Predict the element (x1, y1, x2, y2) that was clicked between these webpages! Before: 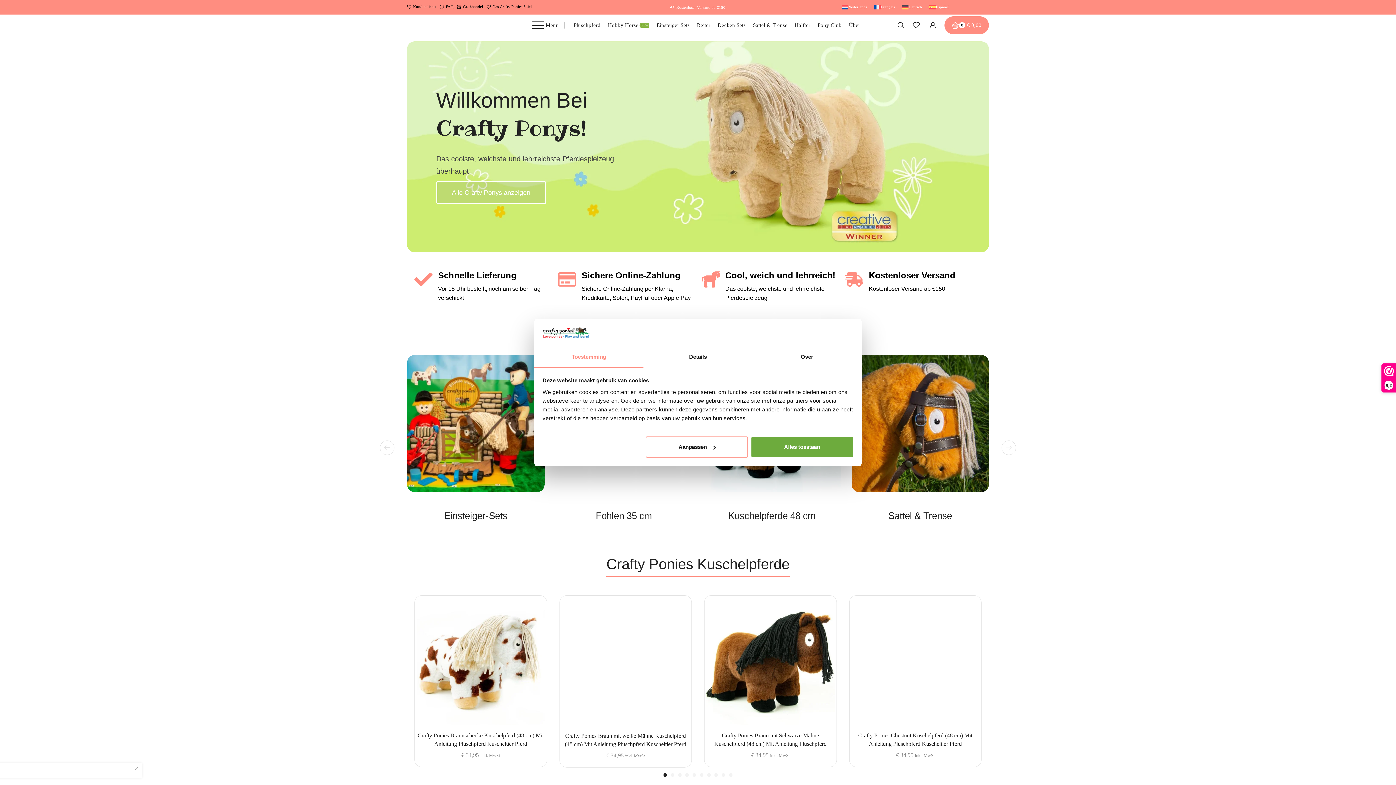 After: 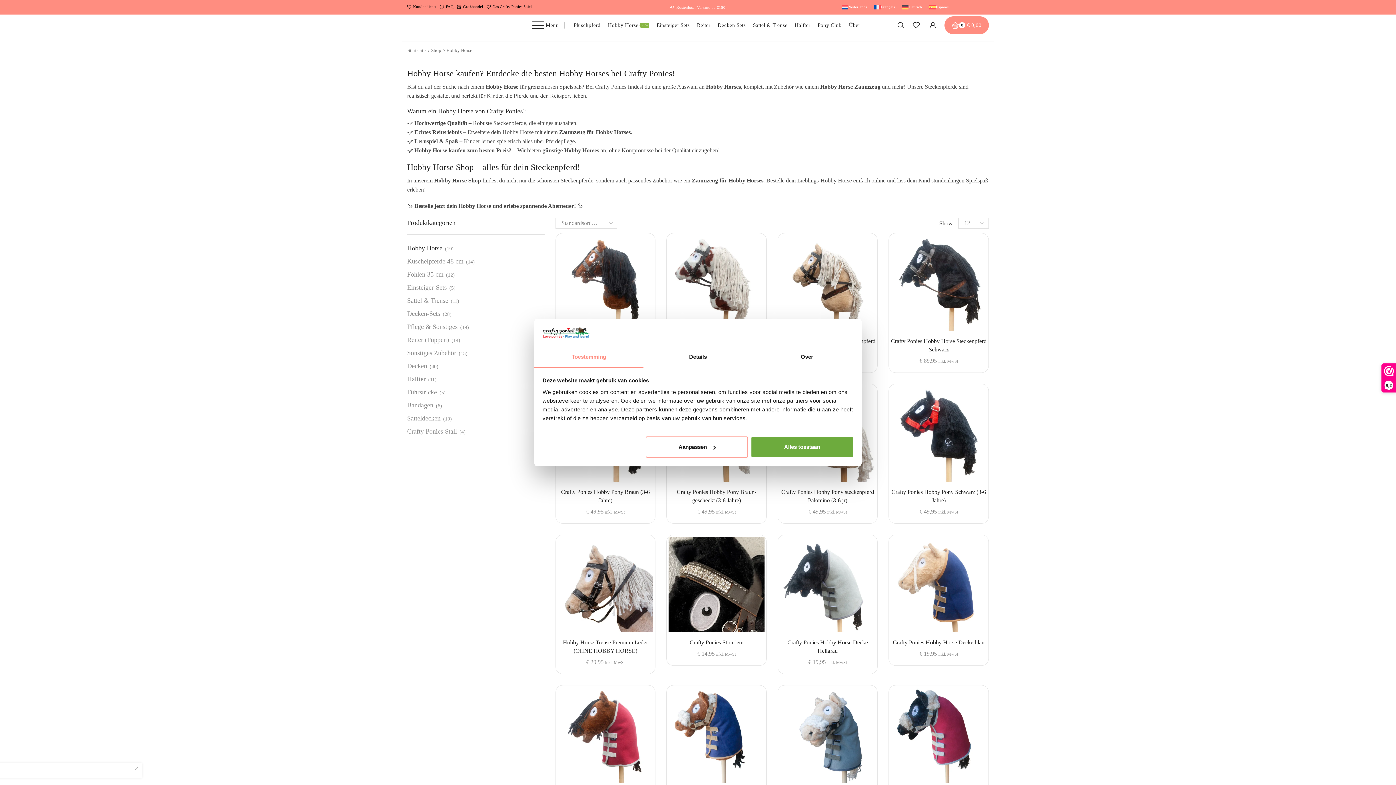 Action: label: Hobby HorseNEW bbox: (604, 67, 653, 82)